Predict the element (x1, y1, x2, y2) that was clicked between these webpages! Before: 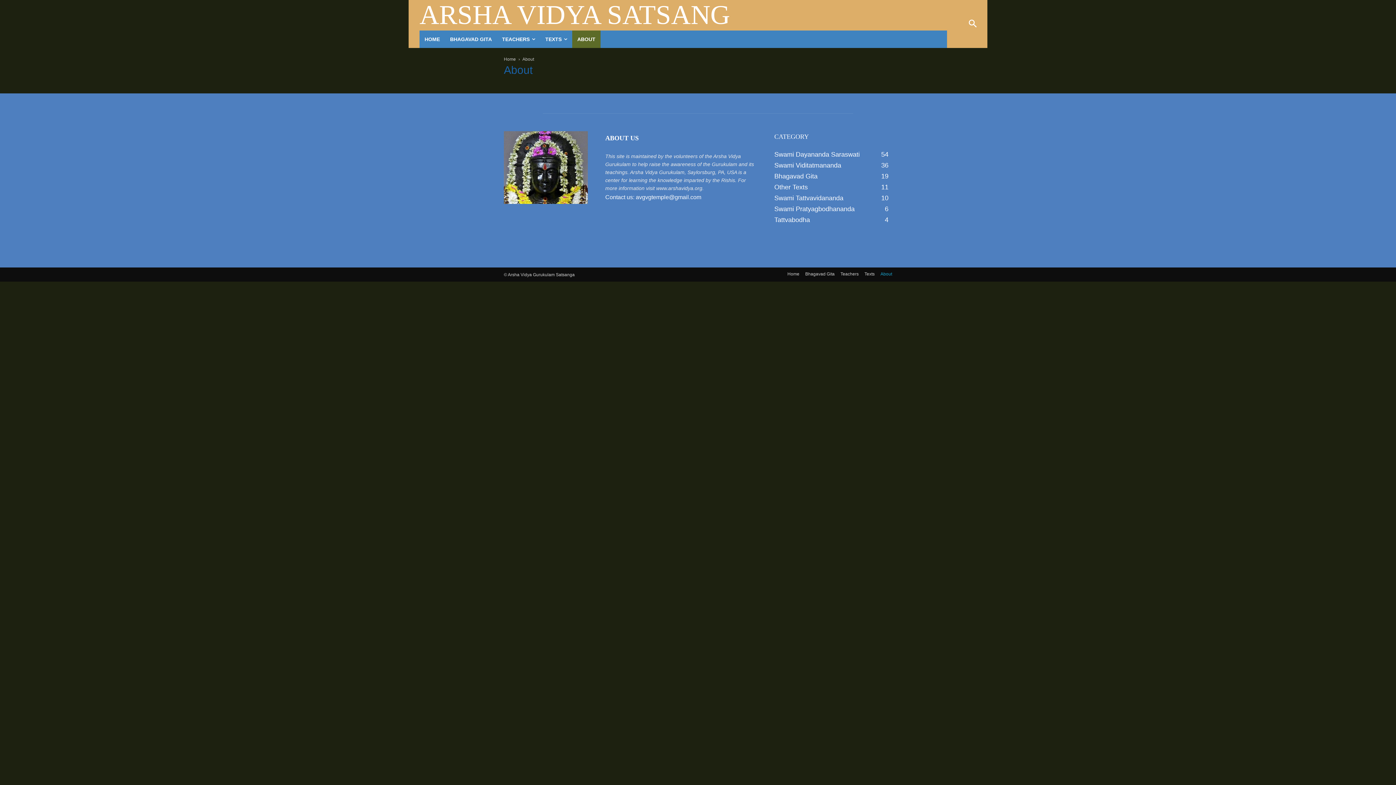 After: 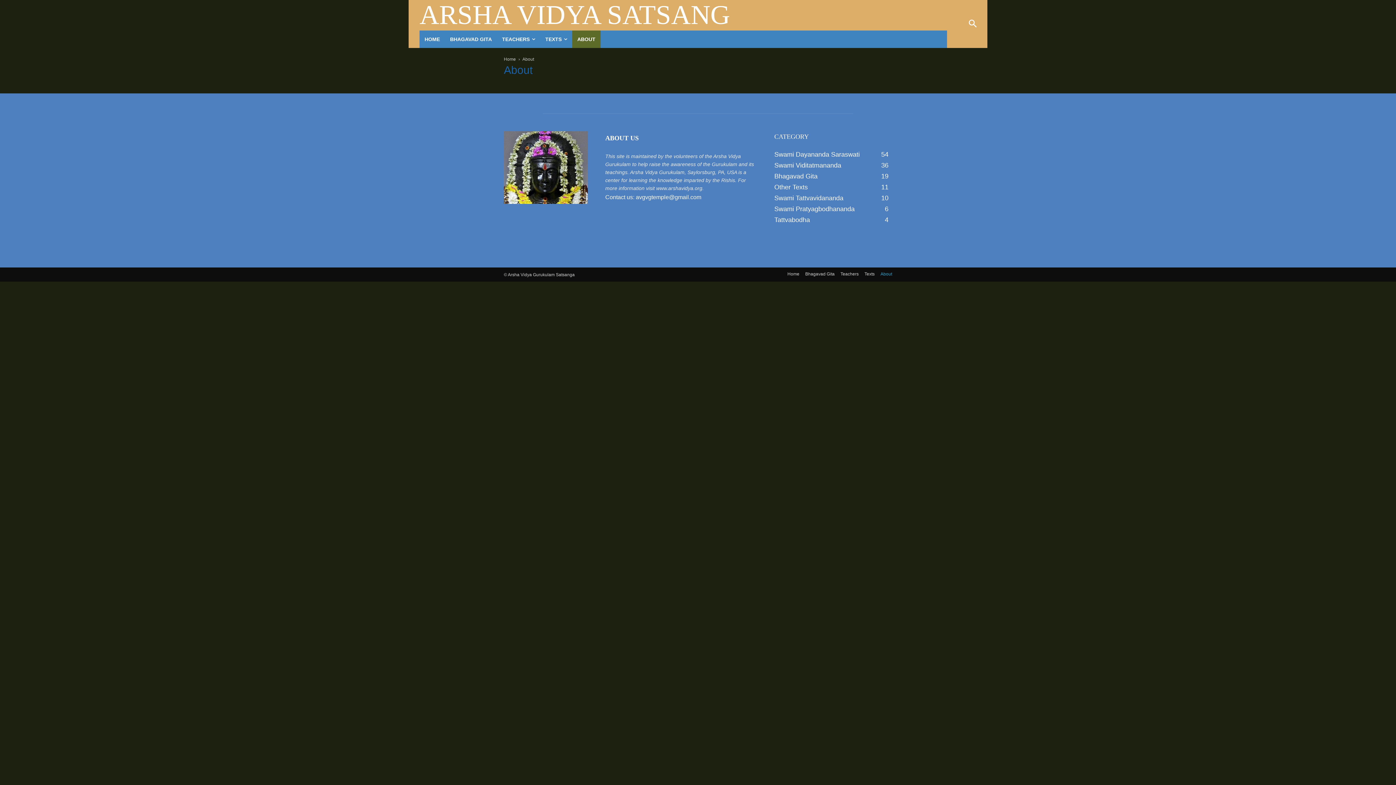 Action: label: About bbox: (880, 270, 892, 278)